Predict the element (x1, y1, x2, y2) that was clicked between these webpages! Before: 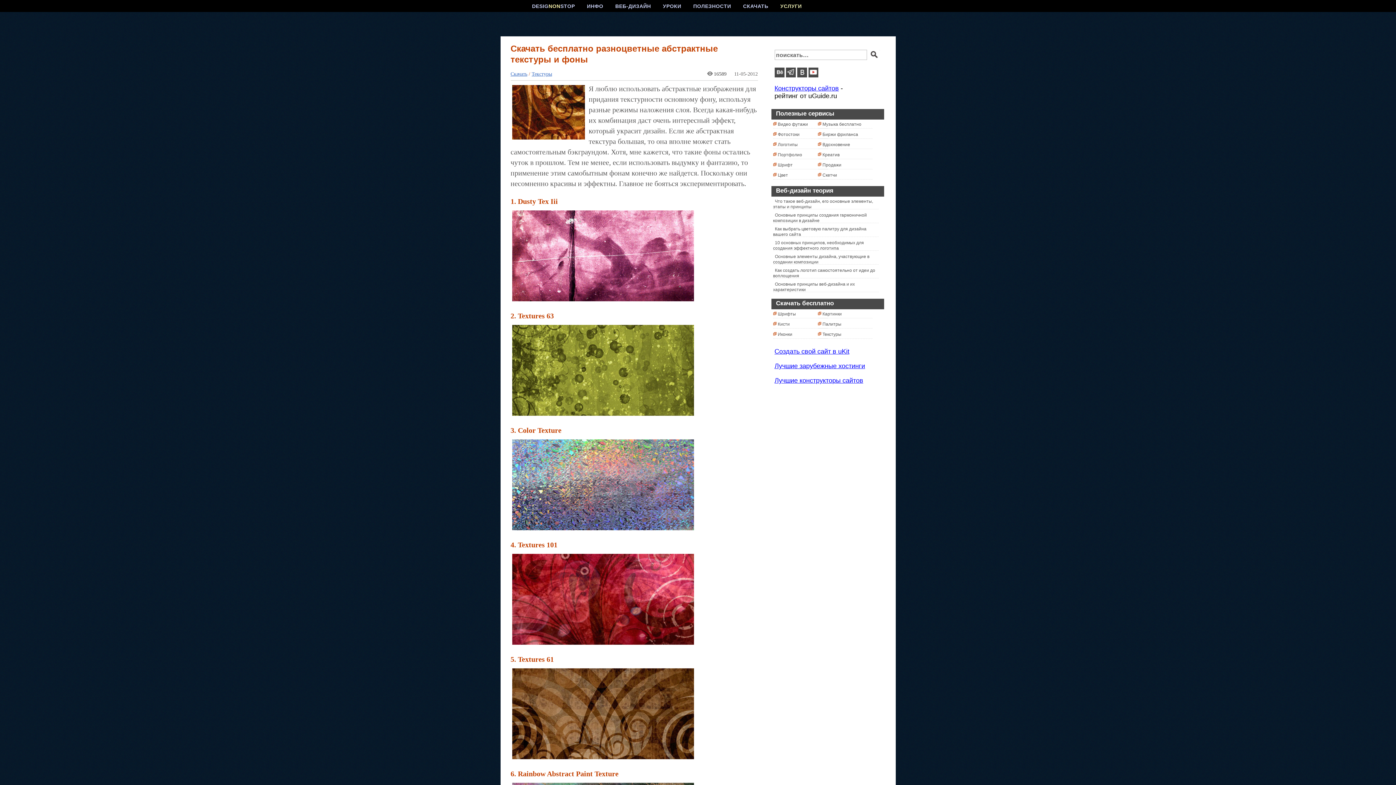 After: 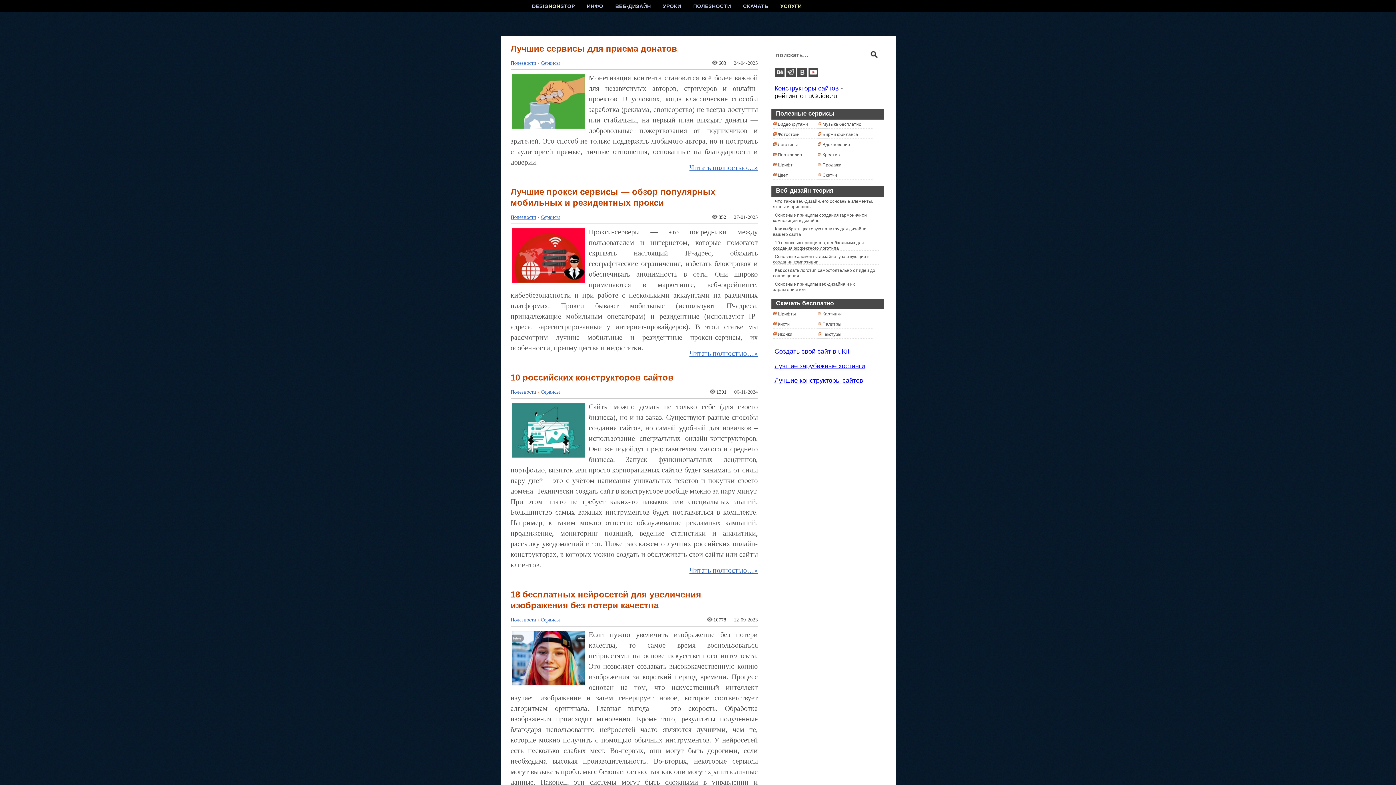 Action: label: ПОЛЕЗНОСТИ bbox: (690, 0, 732, 10)